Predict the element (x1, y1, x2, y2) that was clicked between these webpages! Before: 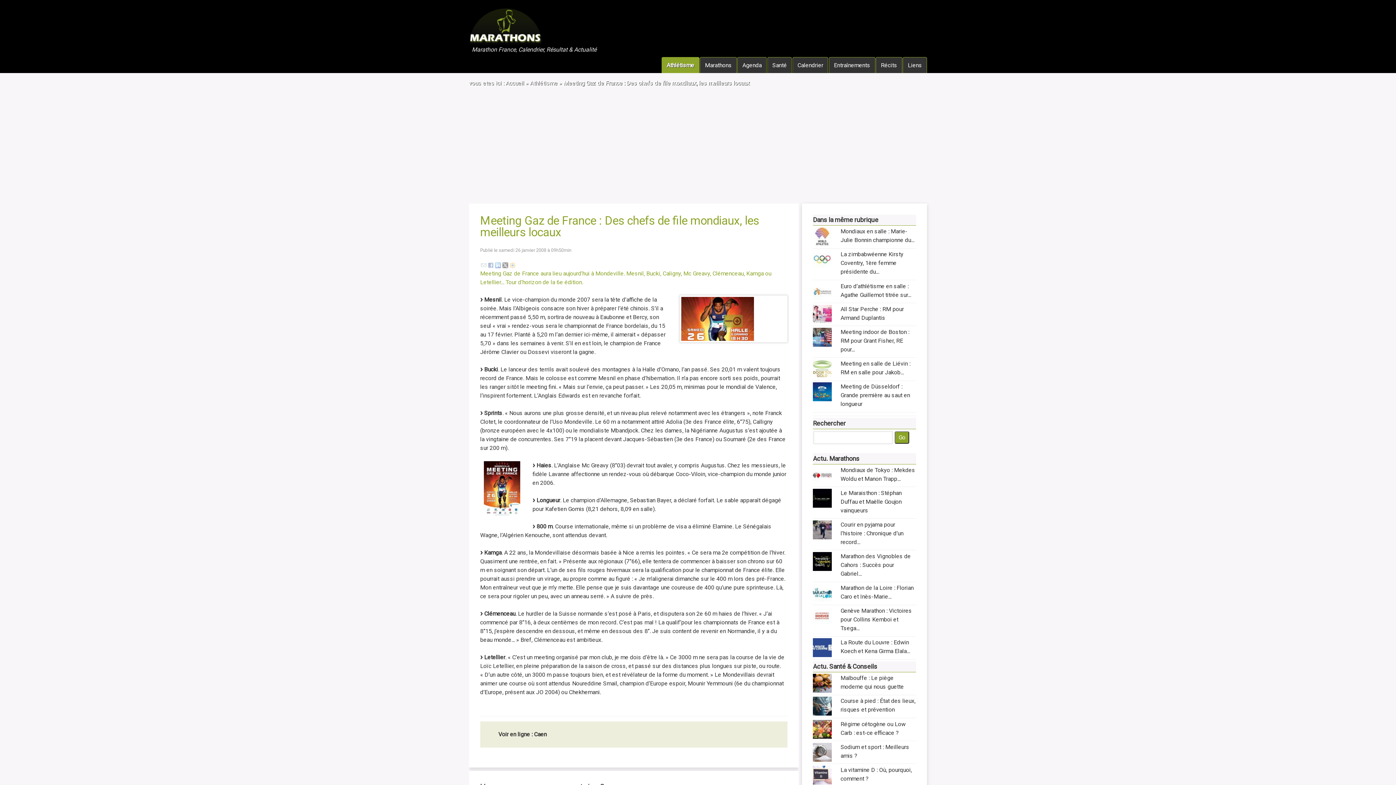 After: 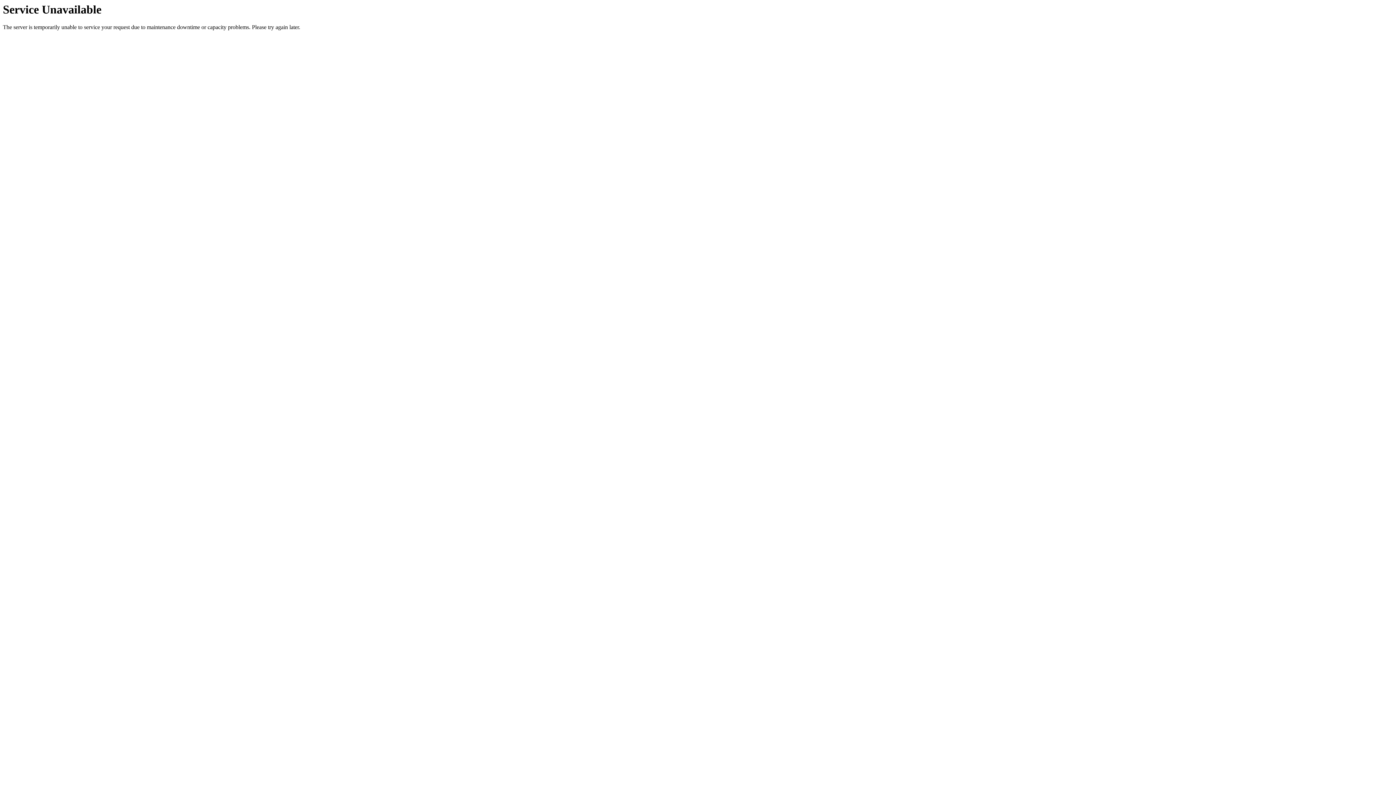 Action: bbox: (505, 79, 524, 86) label: Accueil